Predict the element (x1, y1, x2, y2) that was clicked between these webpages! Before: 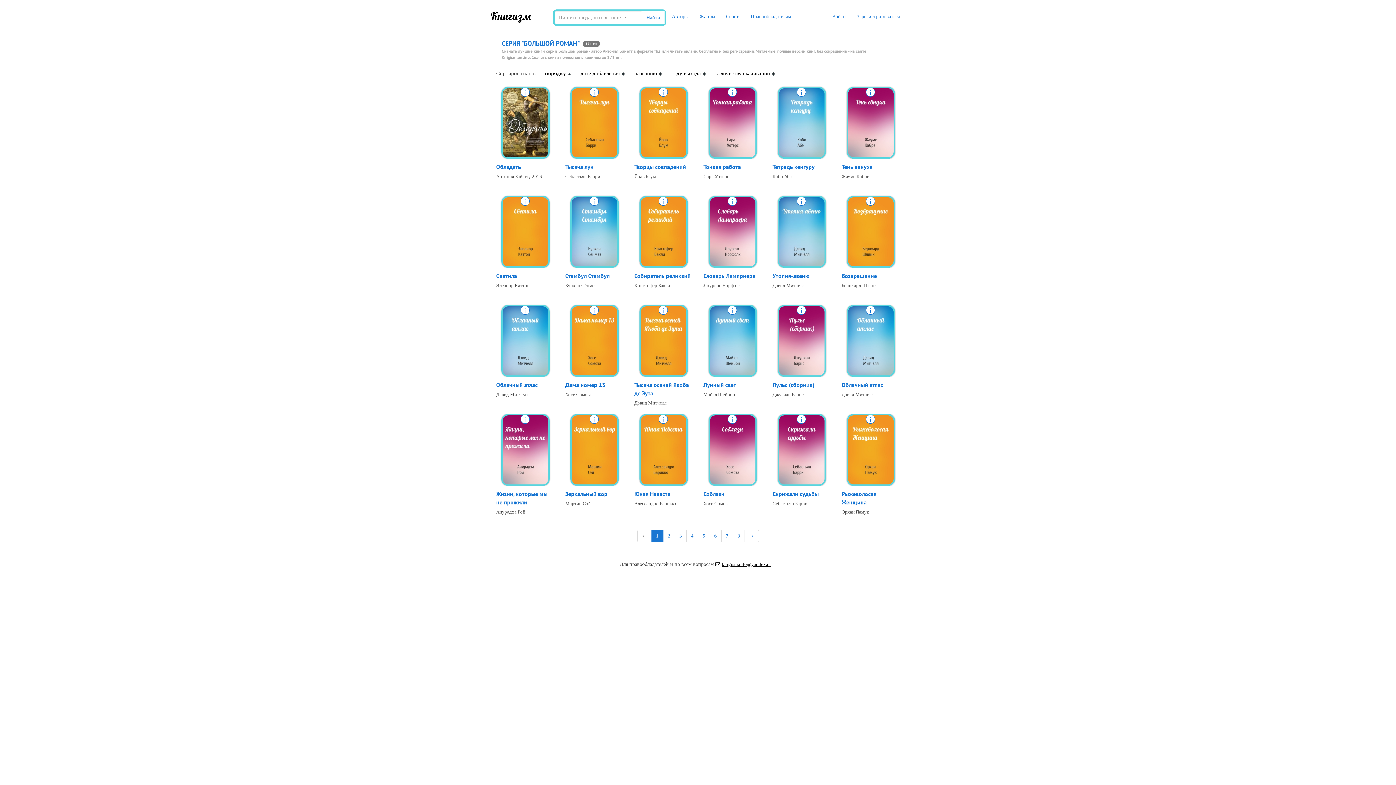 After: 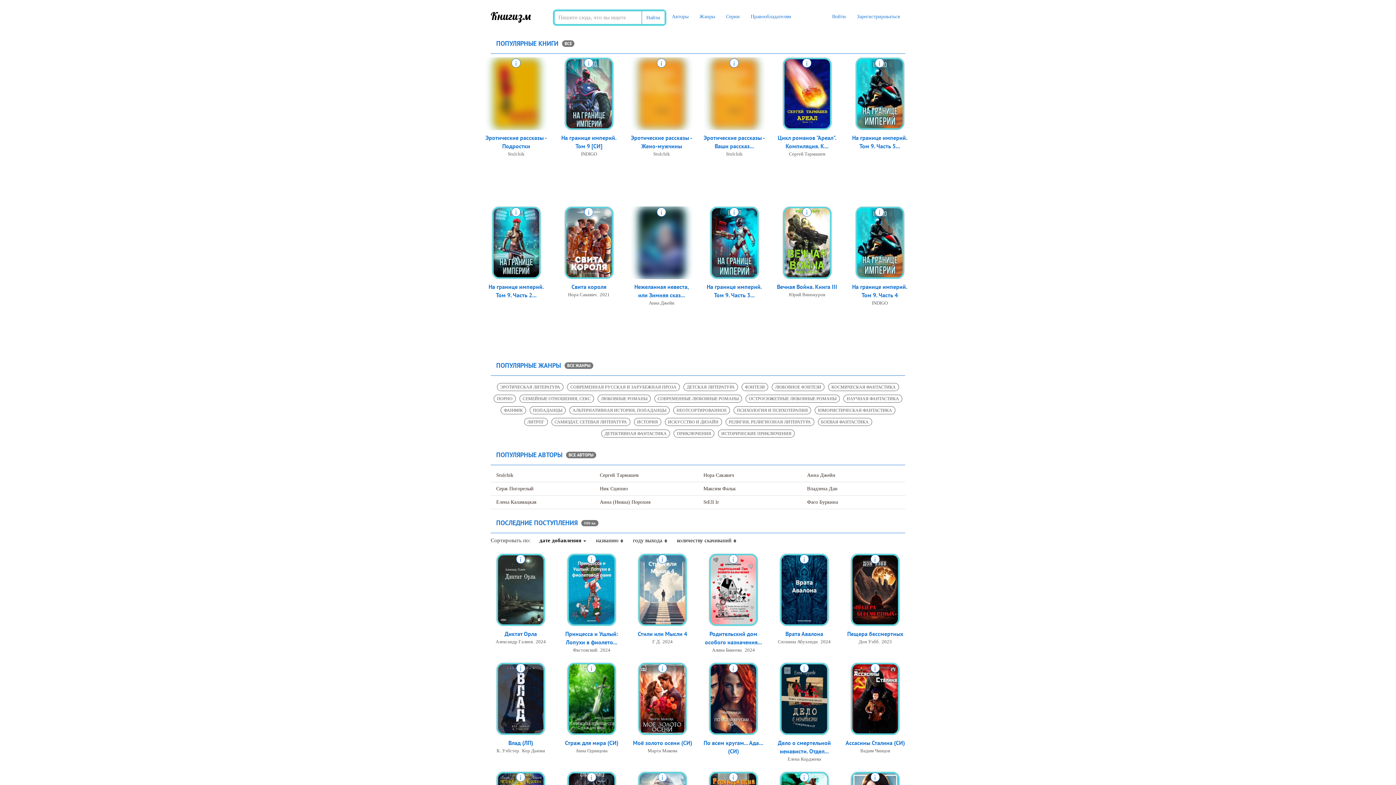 Action: label: Найти bbox: (641, 11, 664, 24)